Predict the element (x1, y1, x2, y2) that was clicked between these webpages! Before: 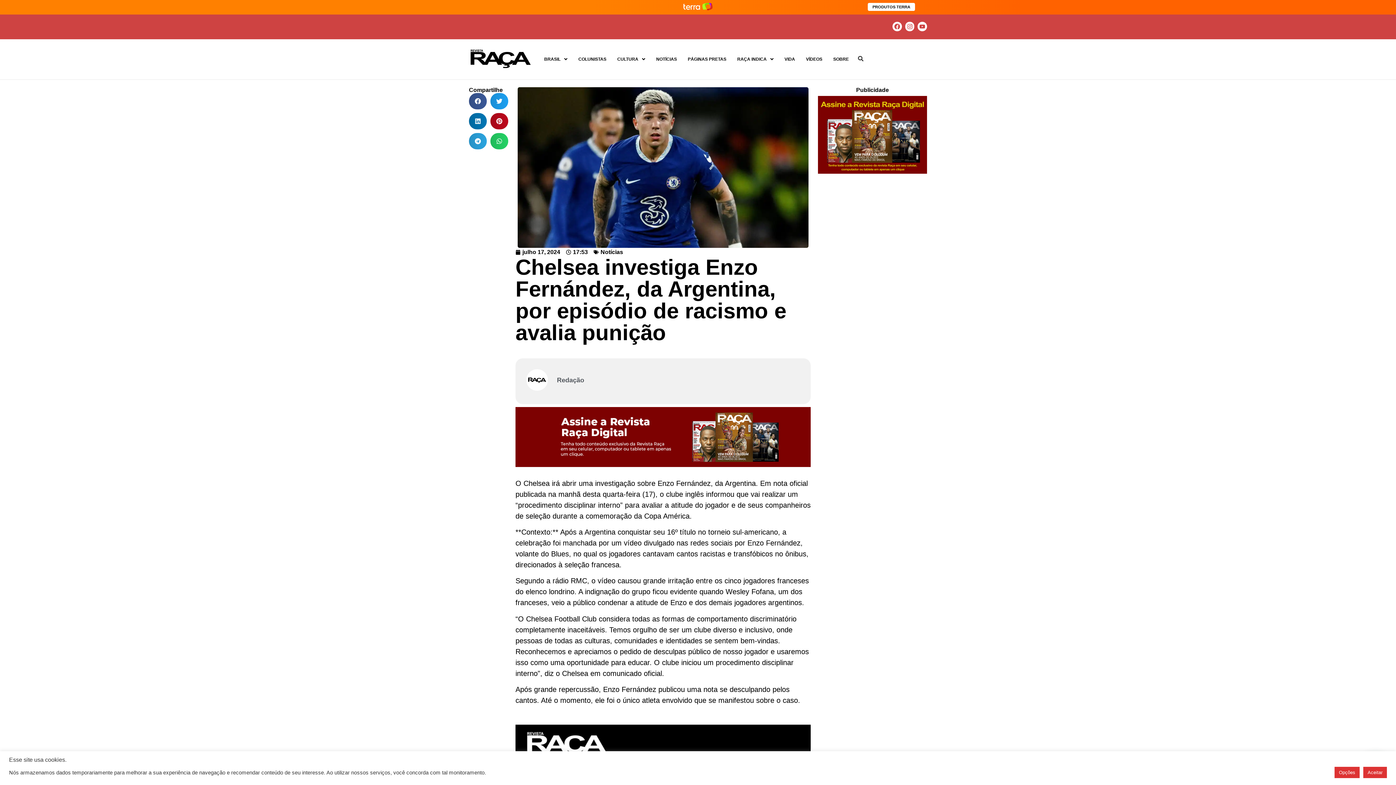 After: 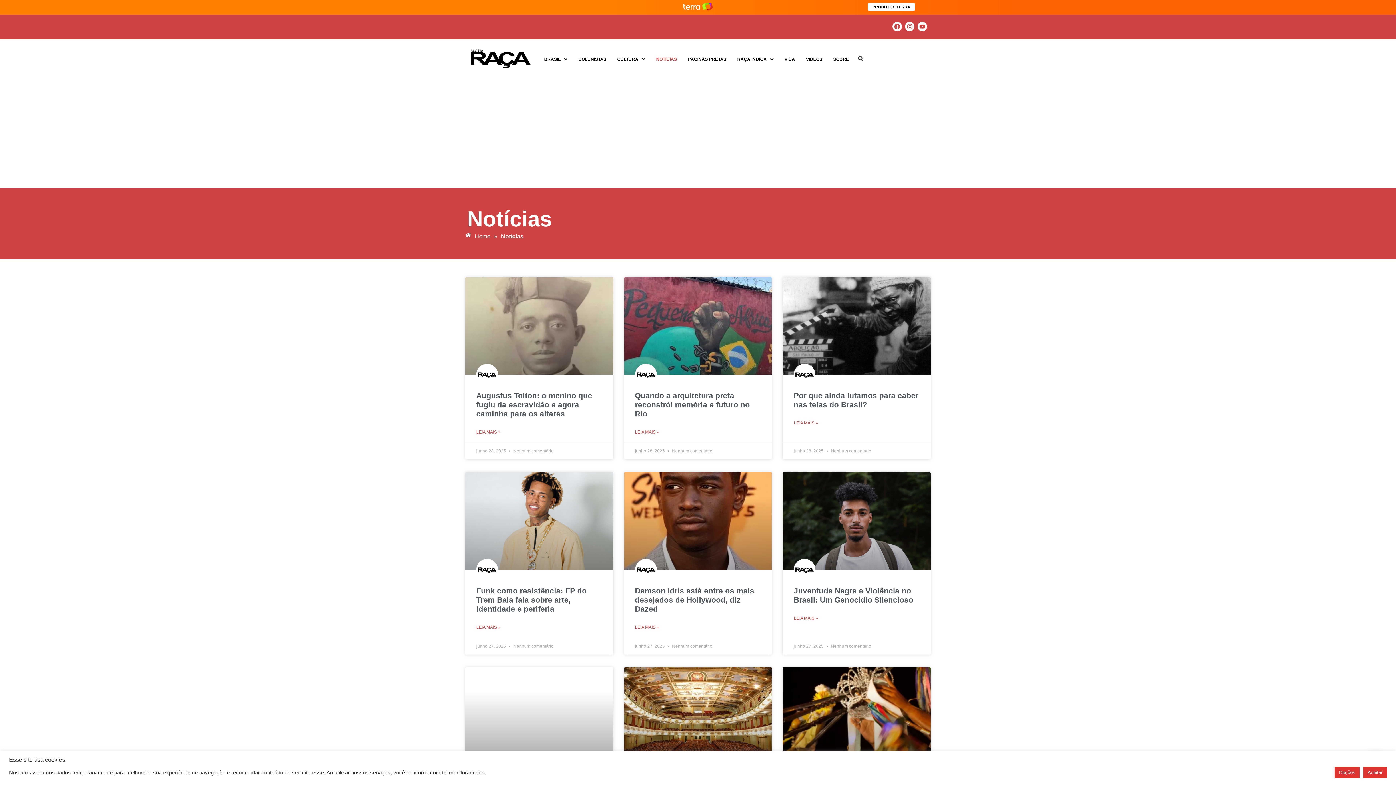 Action: label: Notícias bbox: (600, 249, 623, 255)